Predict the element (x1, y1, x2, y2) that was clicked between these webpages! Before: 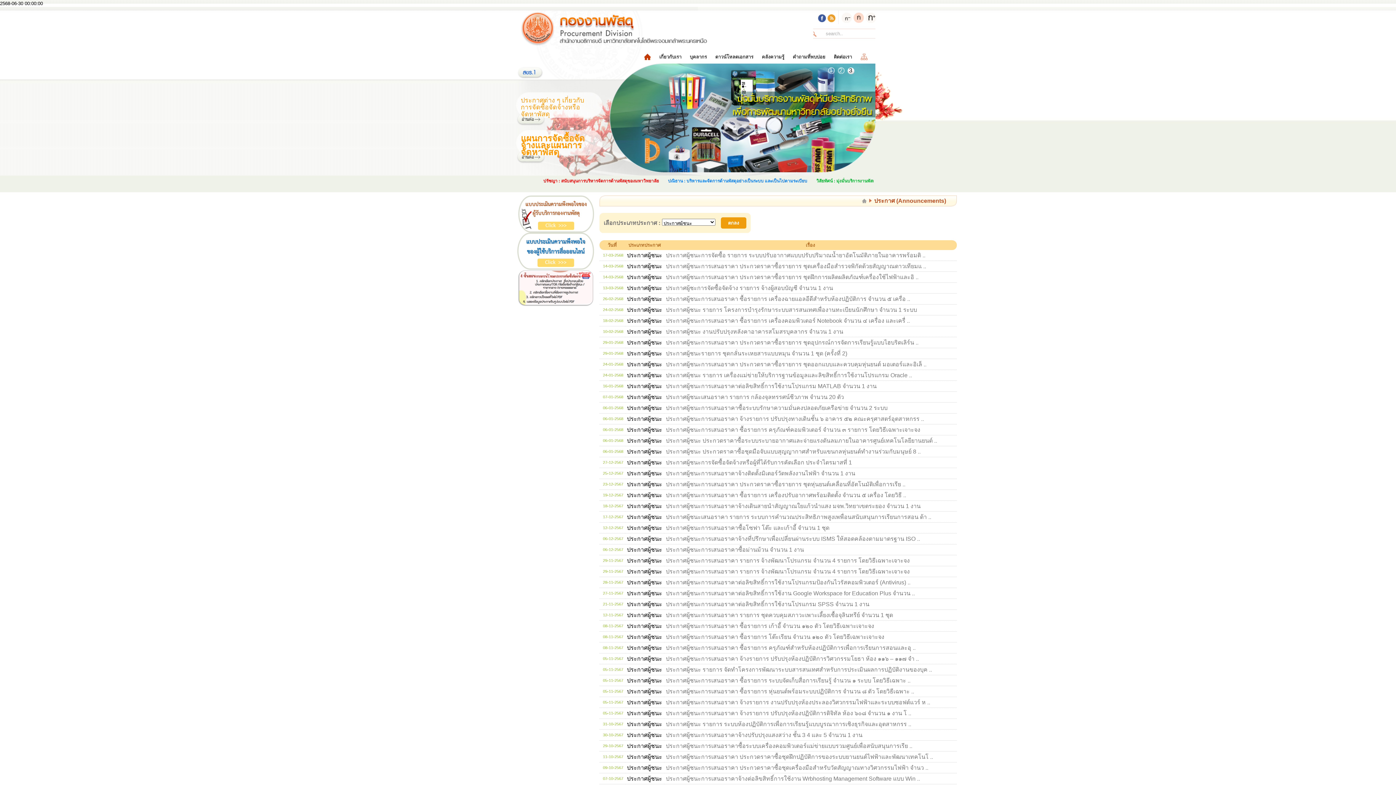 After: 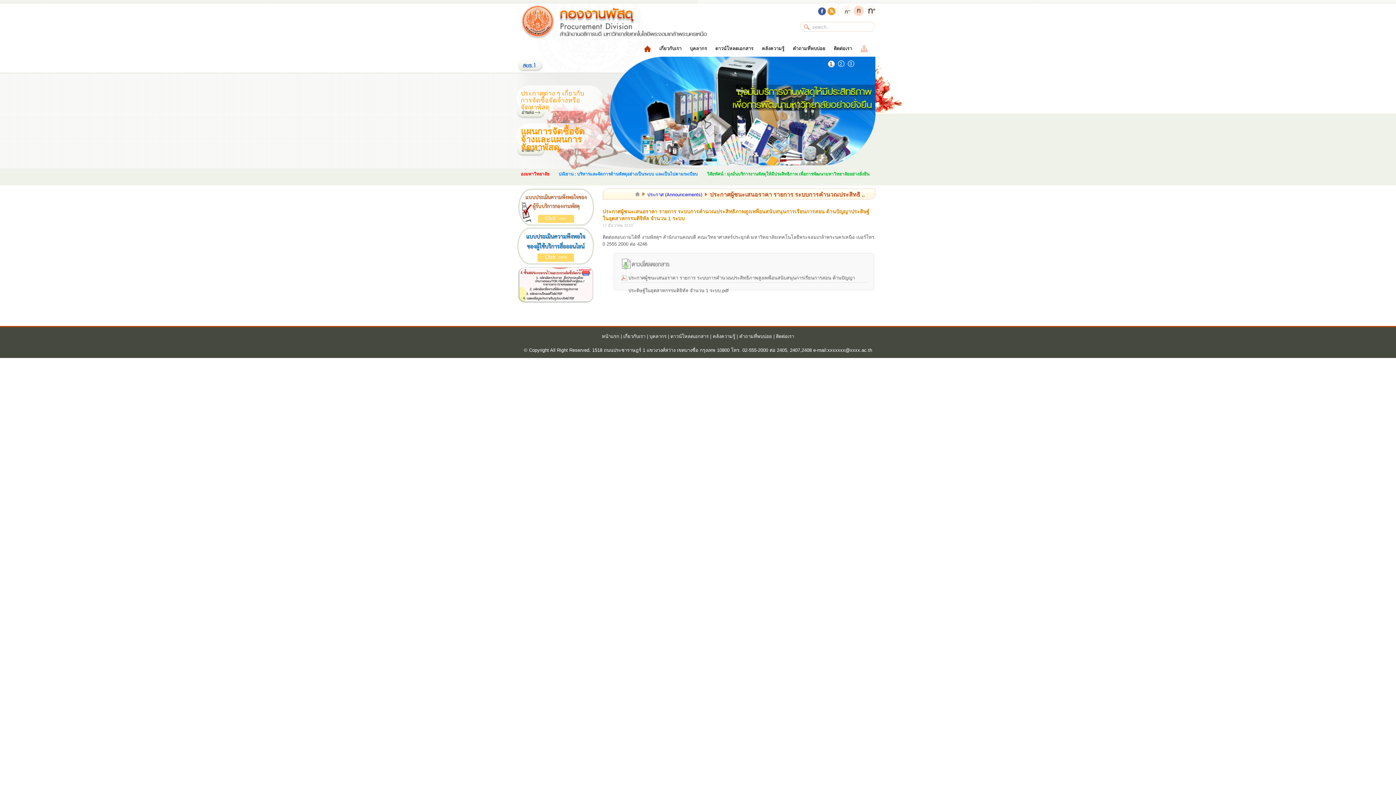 Action: label: ประกาศผู้ชนะเสนอราคา รายการ ระบบการคำนวณประสิทธิภาพสูงเพพื่อนสนับสนุนการเรียนการสอน ด้า .. bbox: (666, 514, 931, 520)